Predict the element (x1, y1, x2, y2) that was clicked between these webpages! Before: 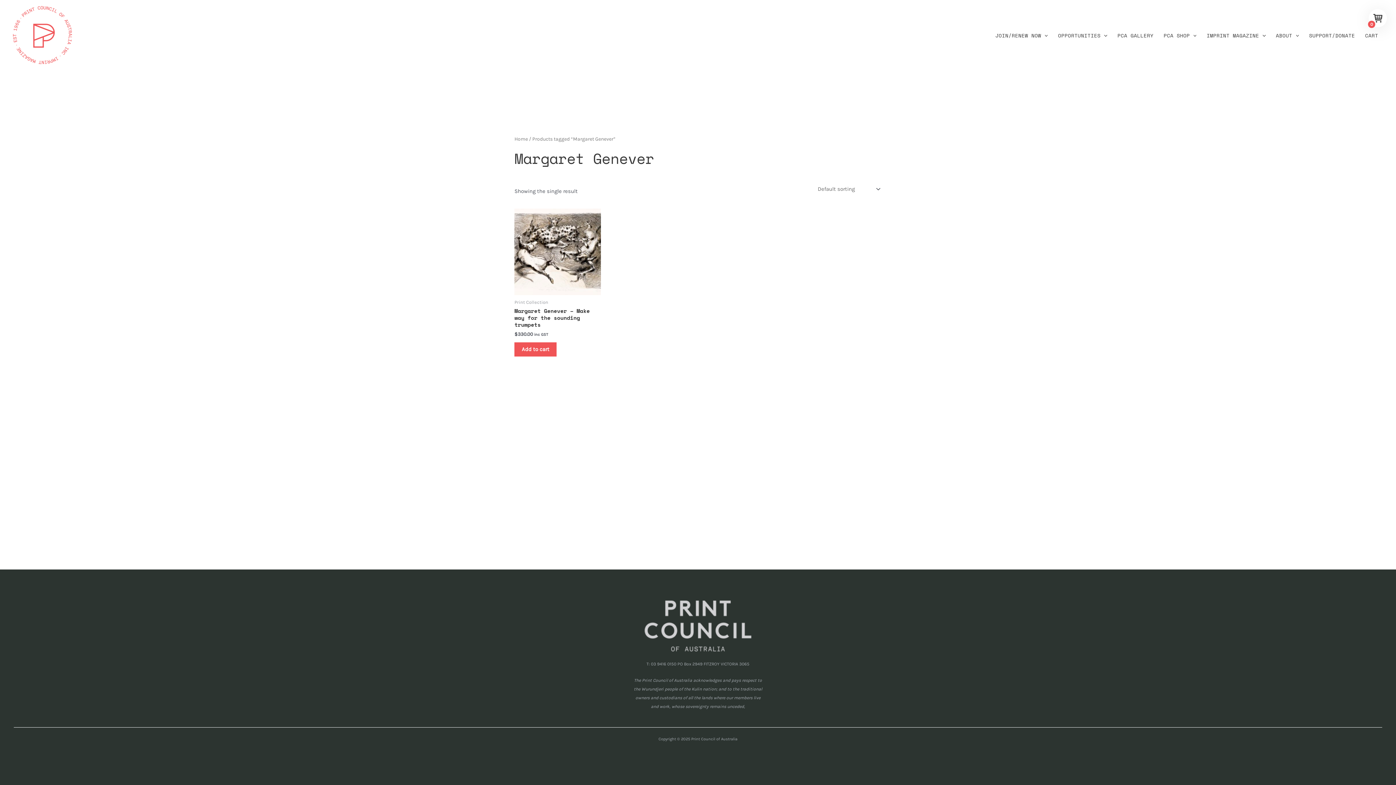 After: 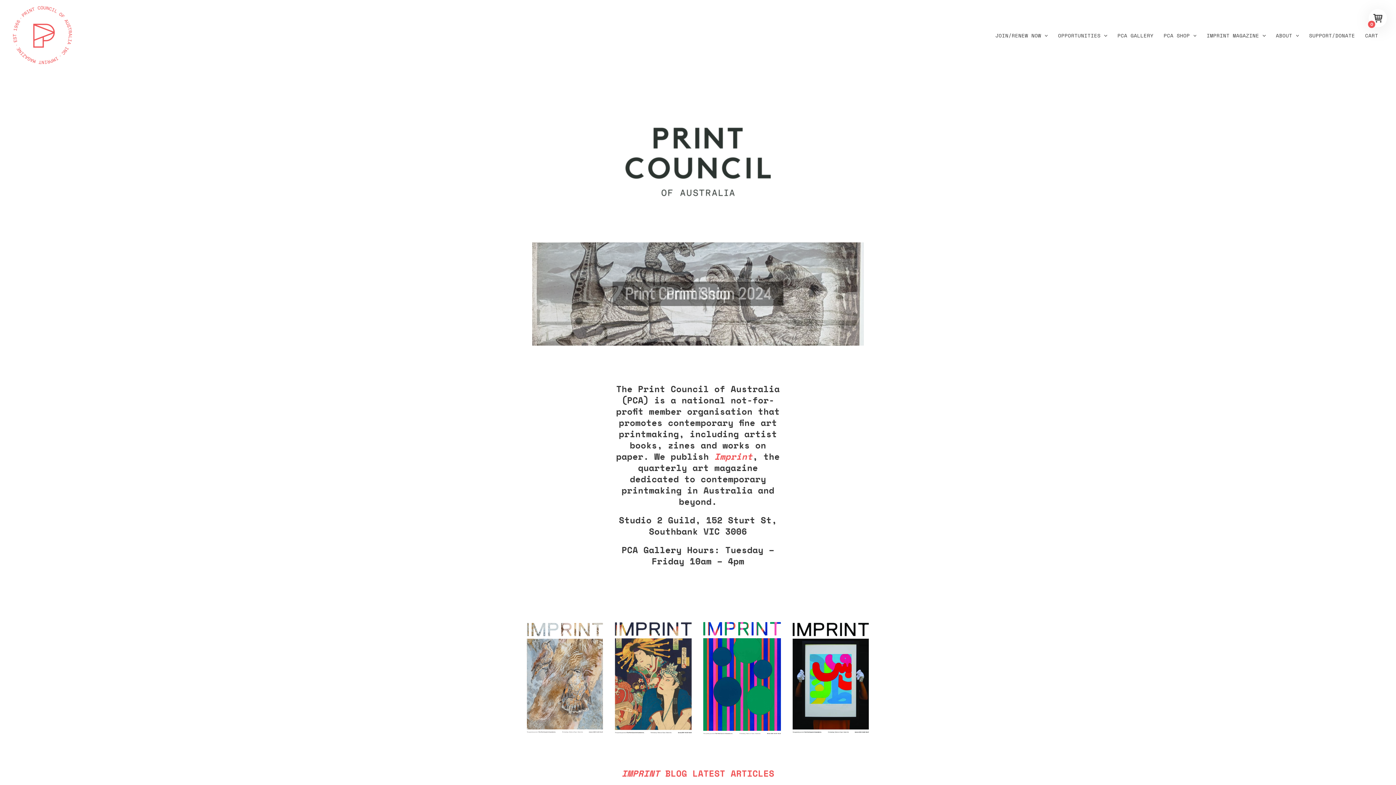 Action: bbox: (12, 31, 72, 37)